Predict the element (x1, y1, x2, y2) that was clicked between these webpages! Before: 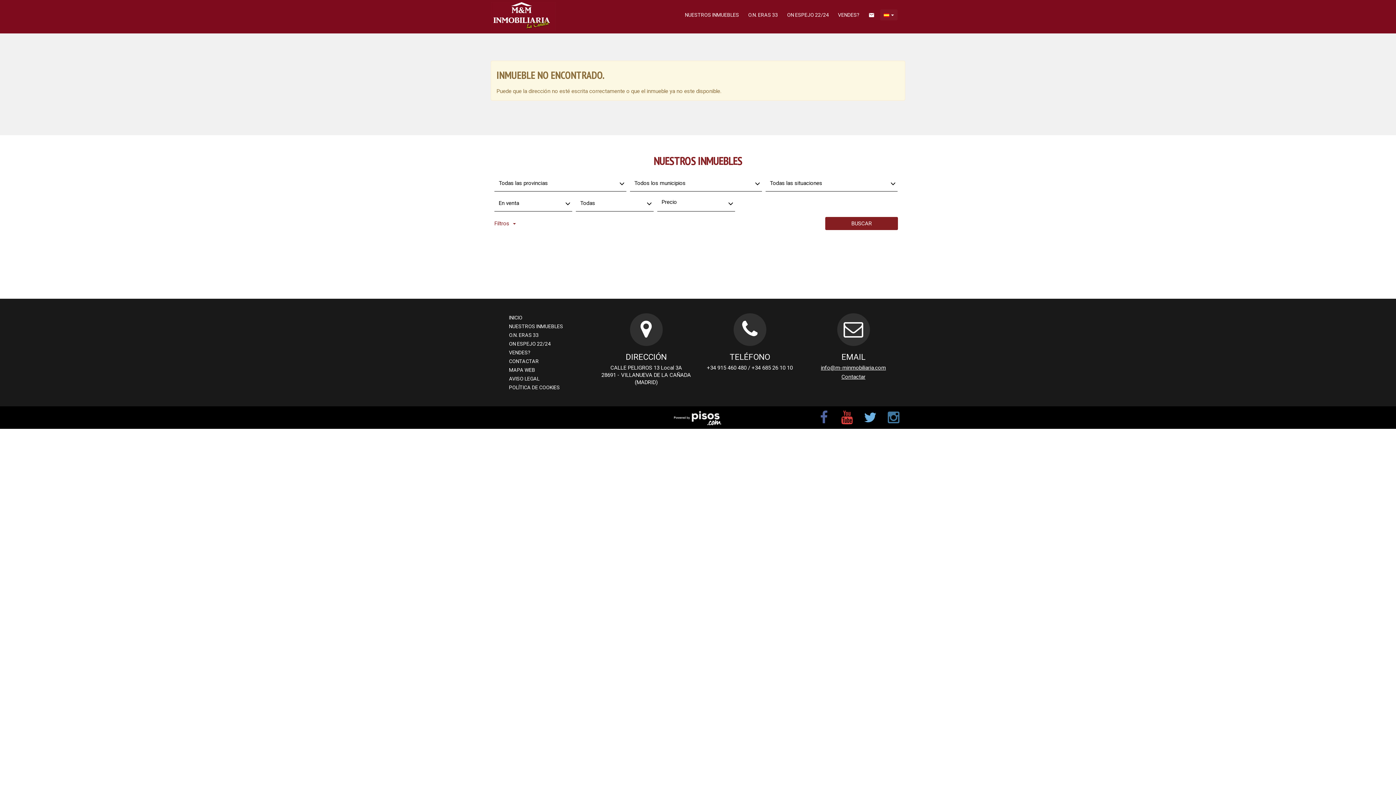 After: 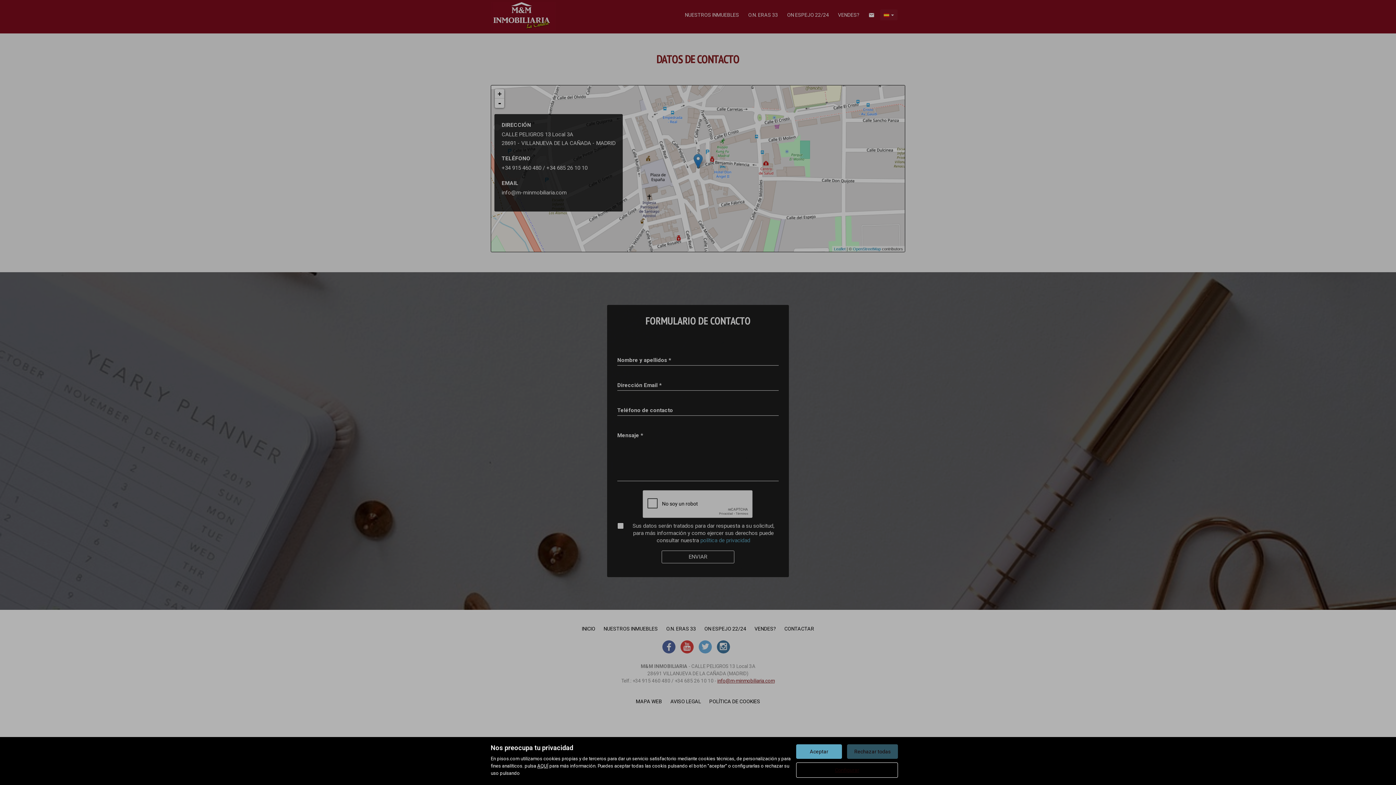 Action: label: email bbox: (865, 9, 878, 21)